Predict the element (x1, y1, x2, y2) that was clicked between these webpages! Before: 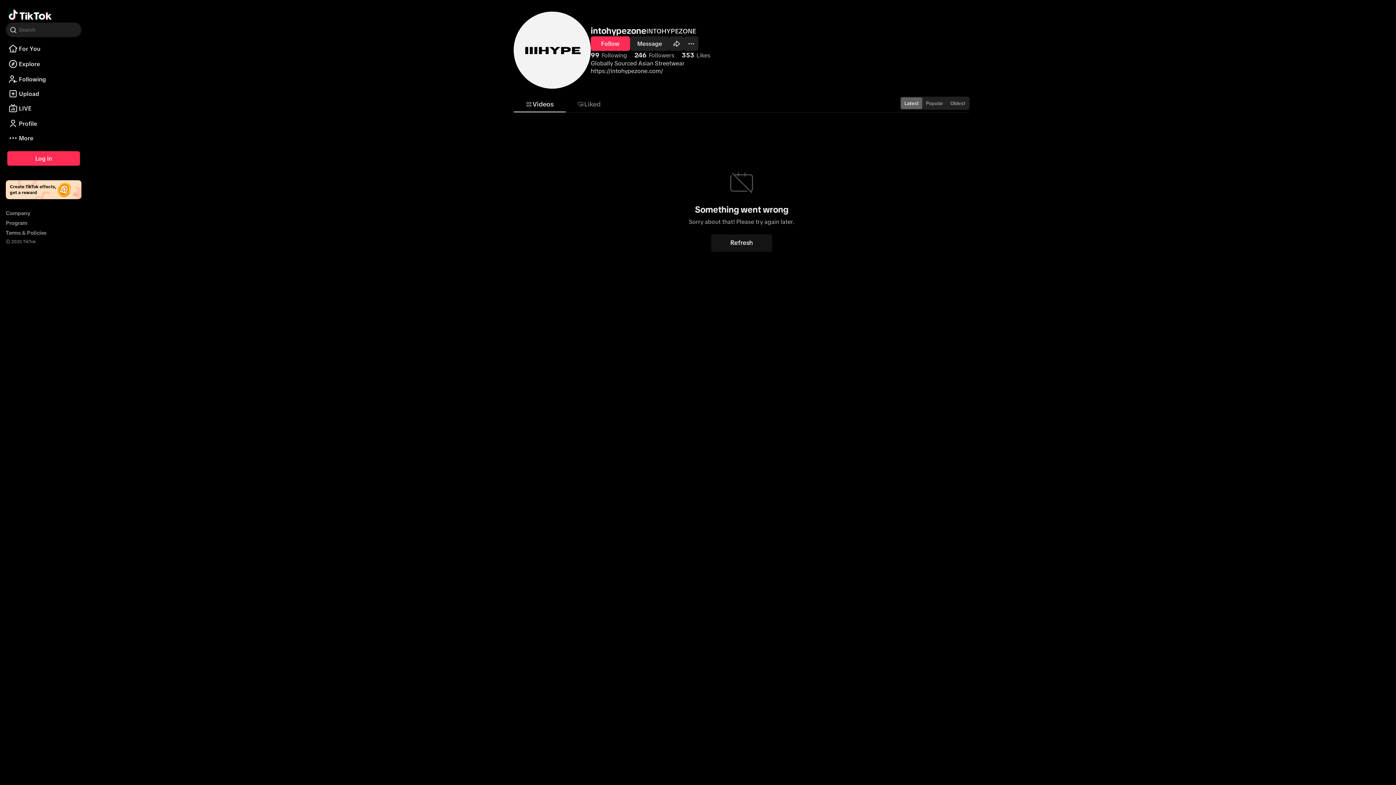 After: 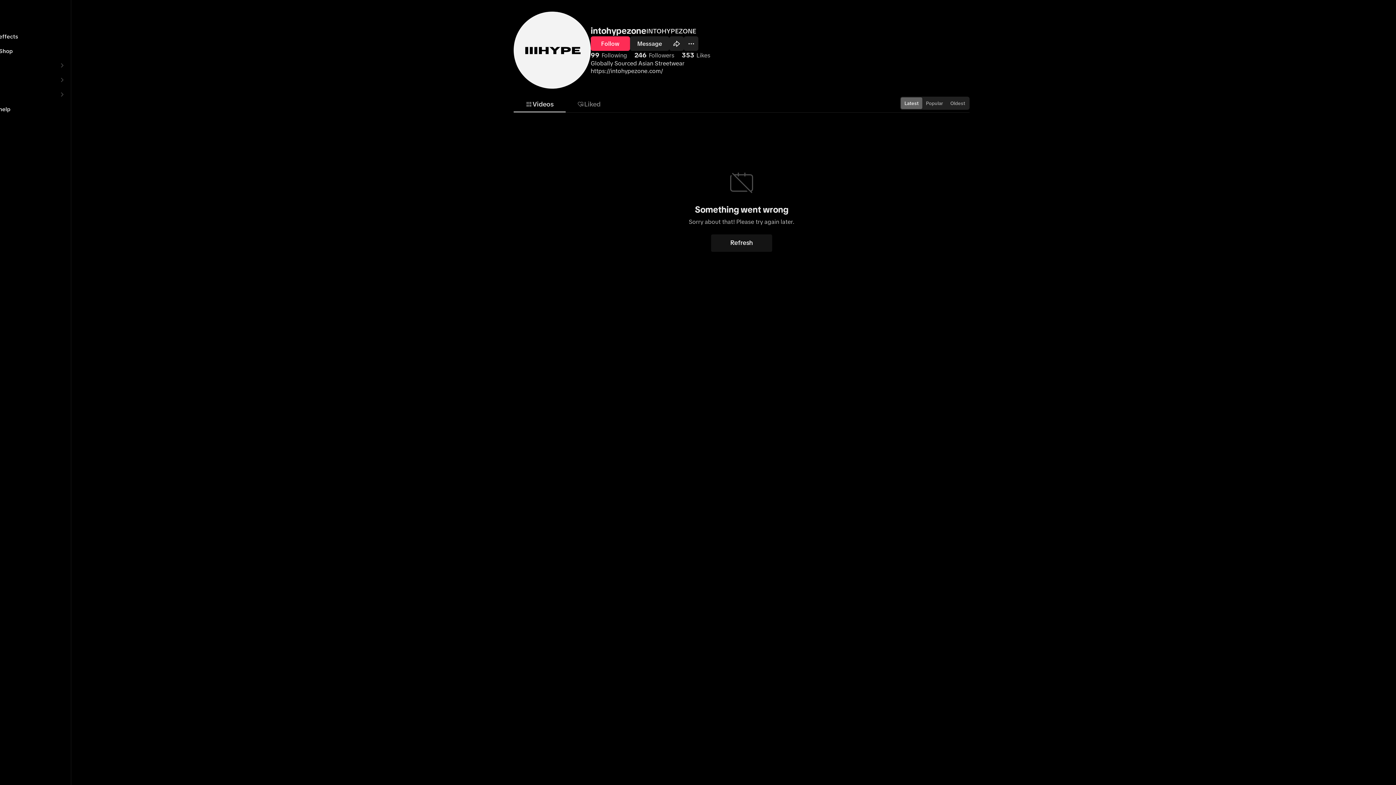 Action: label: More bbox: (5, 130, 81, 145)